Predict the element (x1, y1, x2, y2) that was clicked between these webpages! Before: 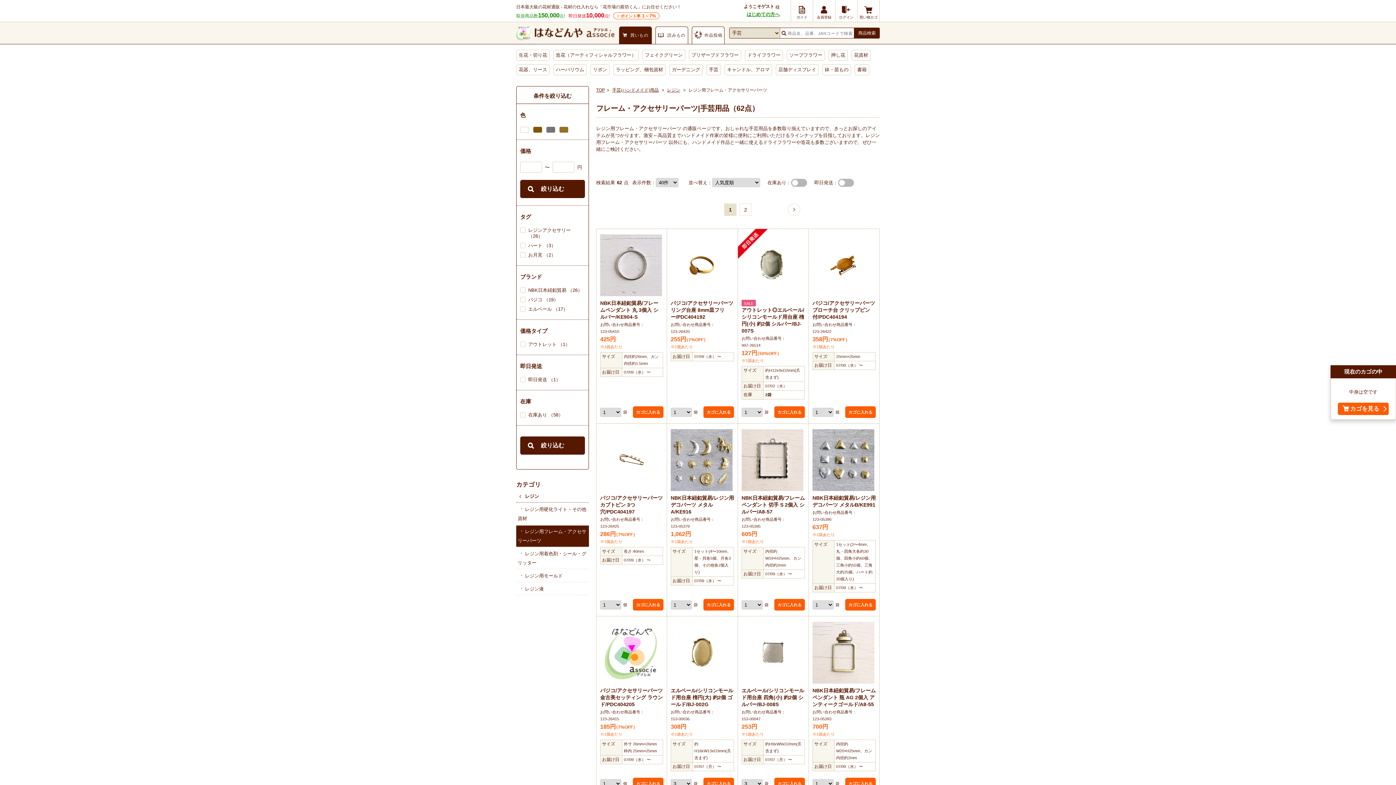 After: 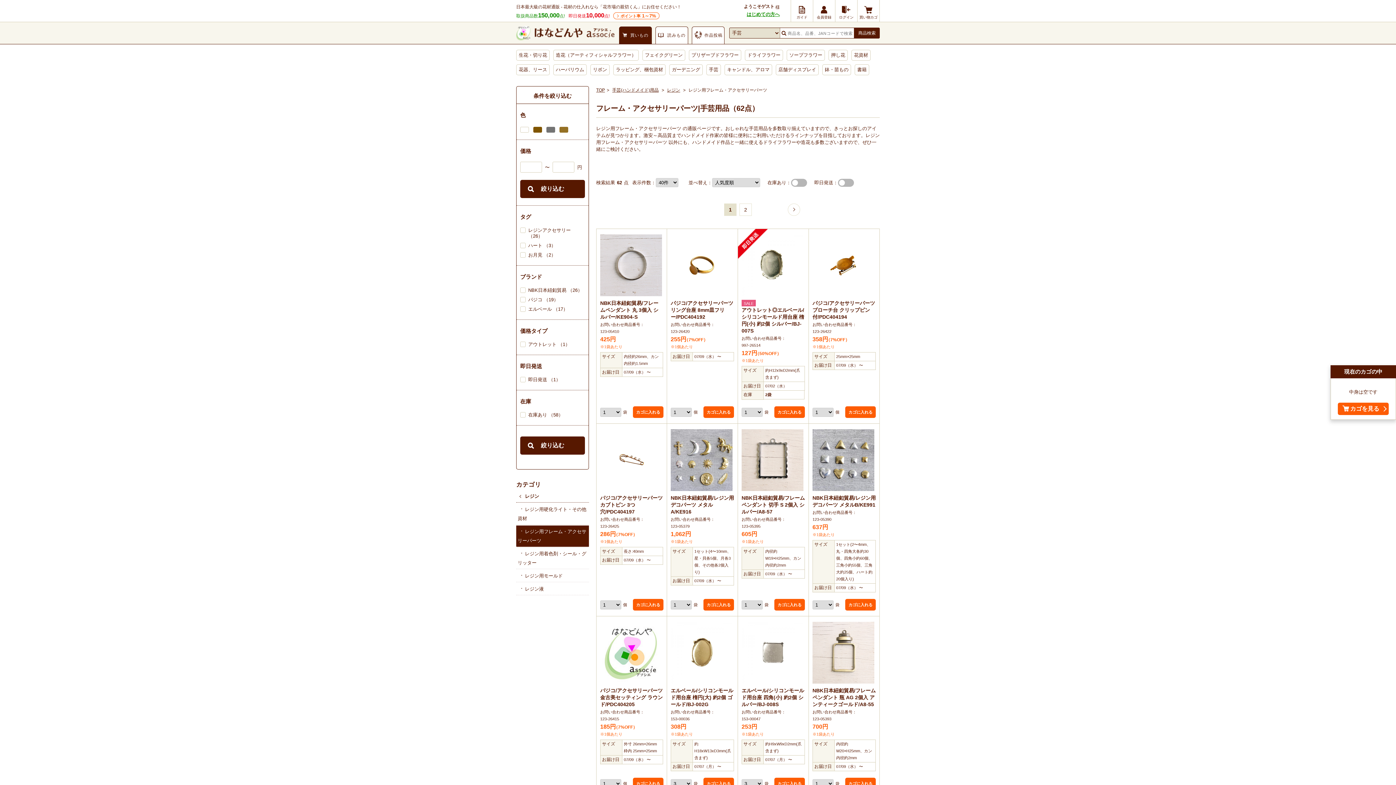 Action: label: レジン用フレーム・アクセサリーパーツ bbox: (516, 525, 589, 547)